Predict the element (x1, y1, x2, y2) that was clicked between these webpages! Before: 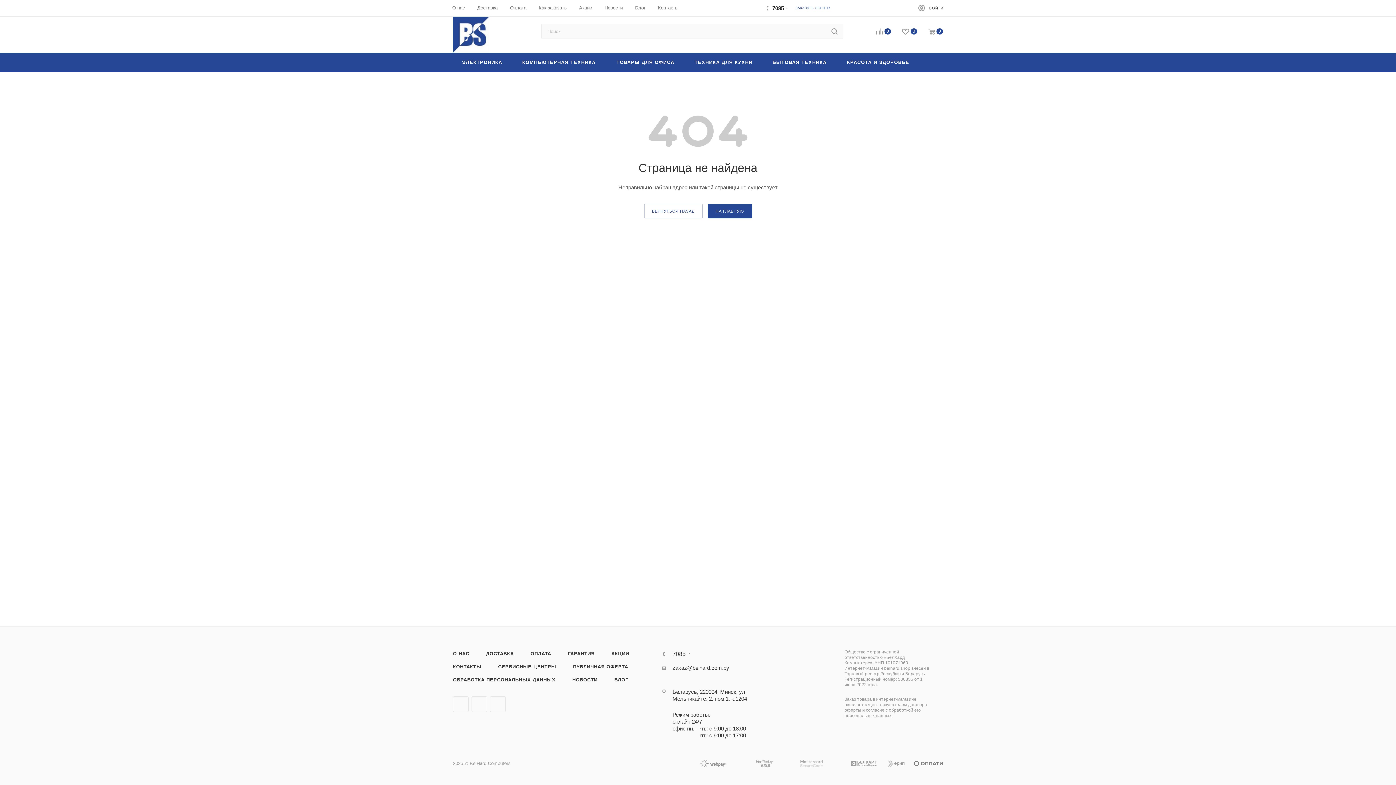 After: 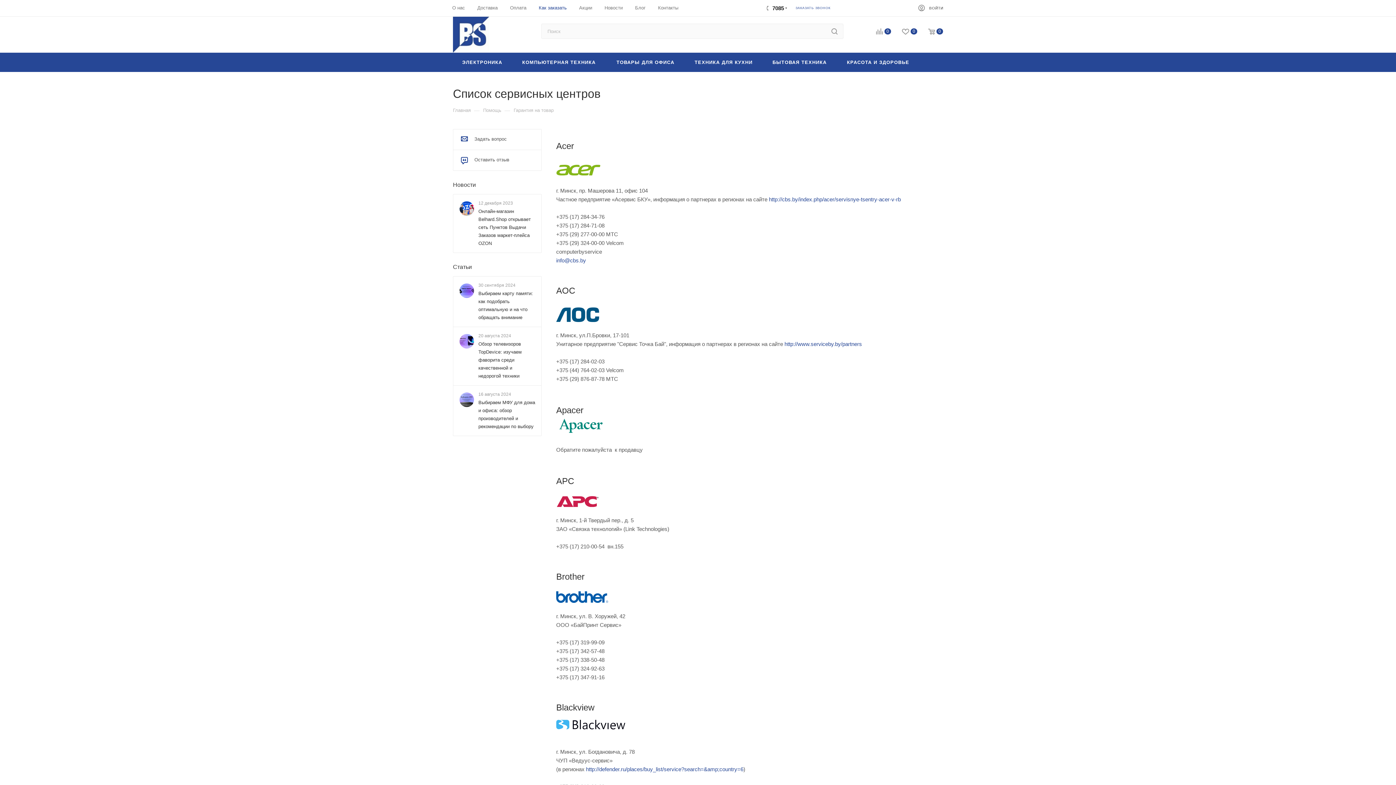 Action: bbox: (490, 660, 564, 673) label: СЕРВИСНЫЕ ЦЕНТРЫ